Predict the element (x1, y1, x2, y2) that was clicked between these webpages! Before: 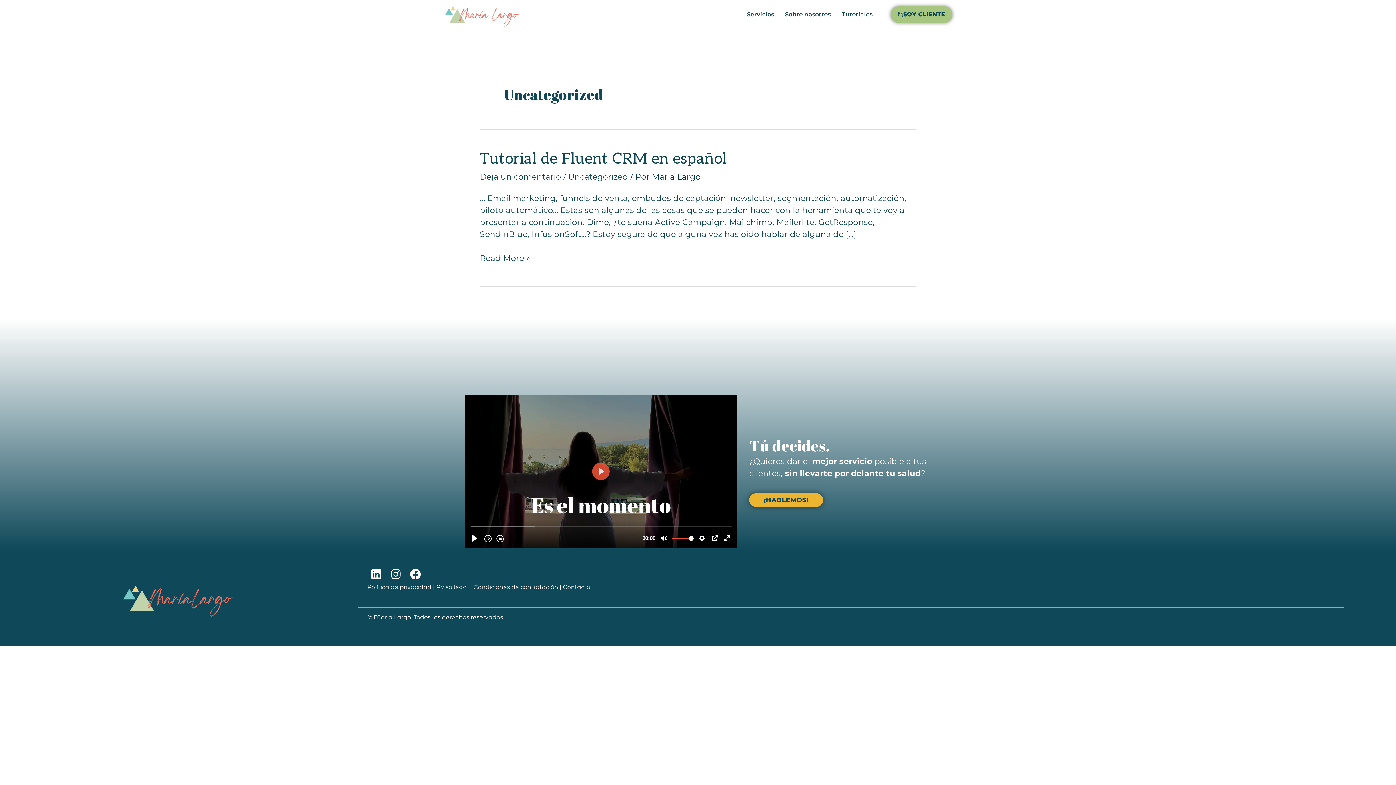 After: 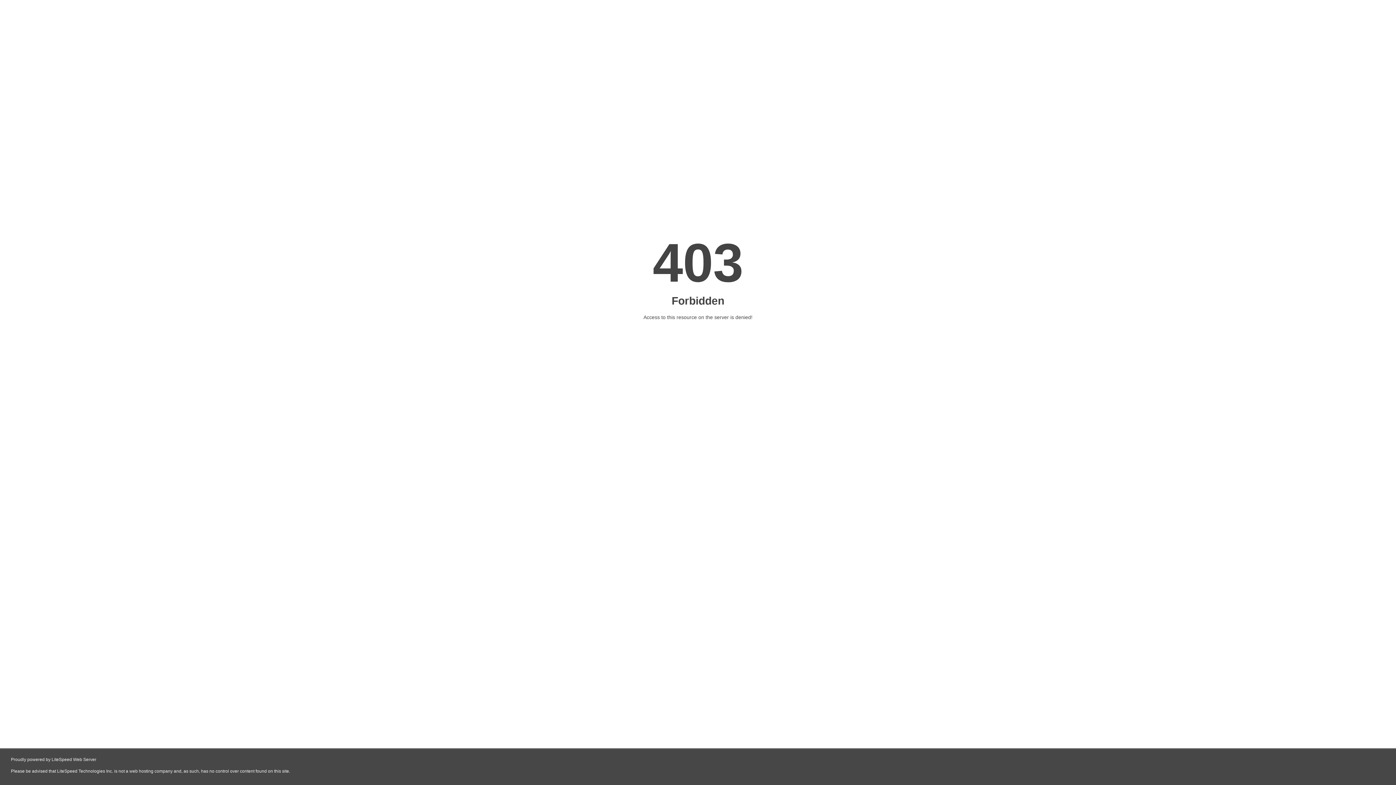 Action: bbox: (443, 1, 520, 27)